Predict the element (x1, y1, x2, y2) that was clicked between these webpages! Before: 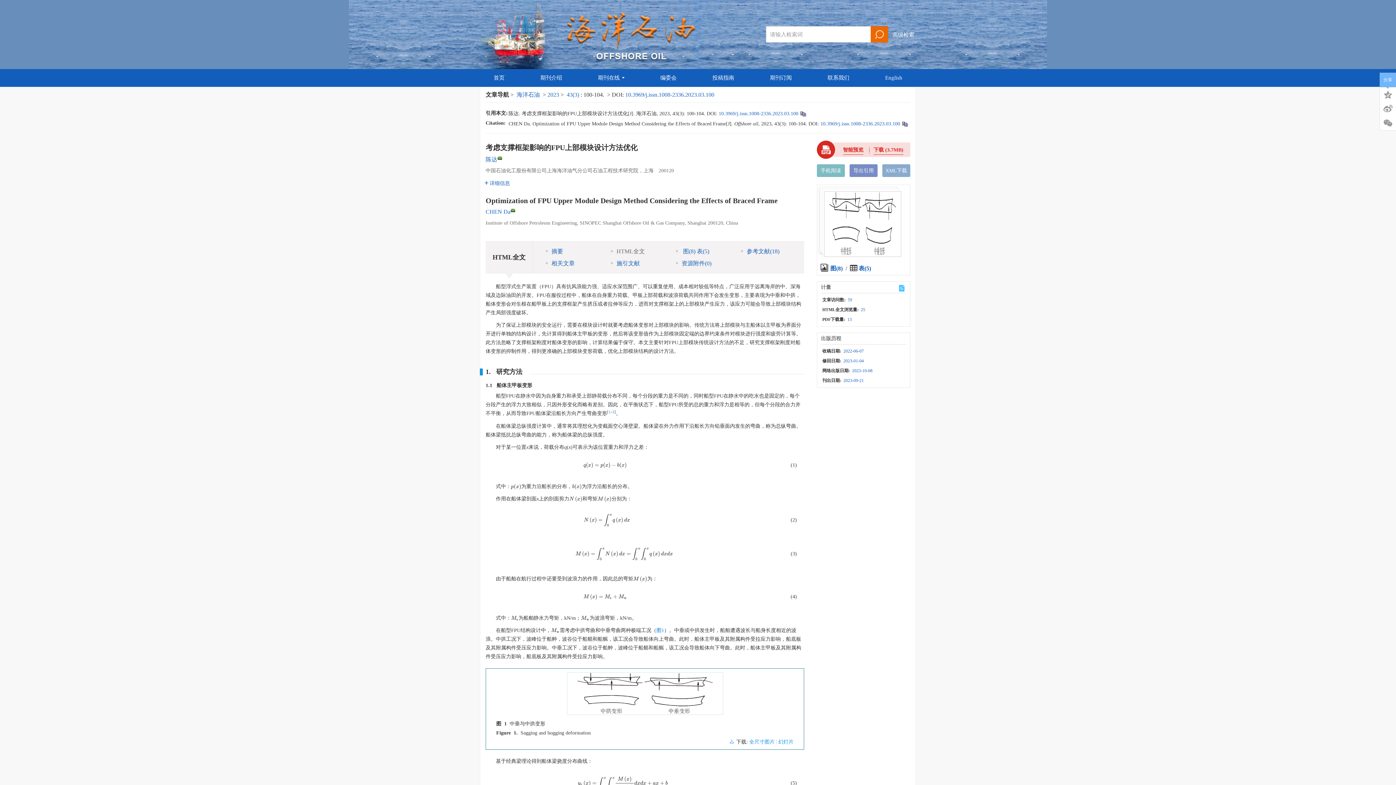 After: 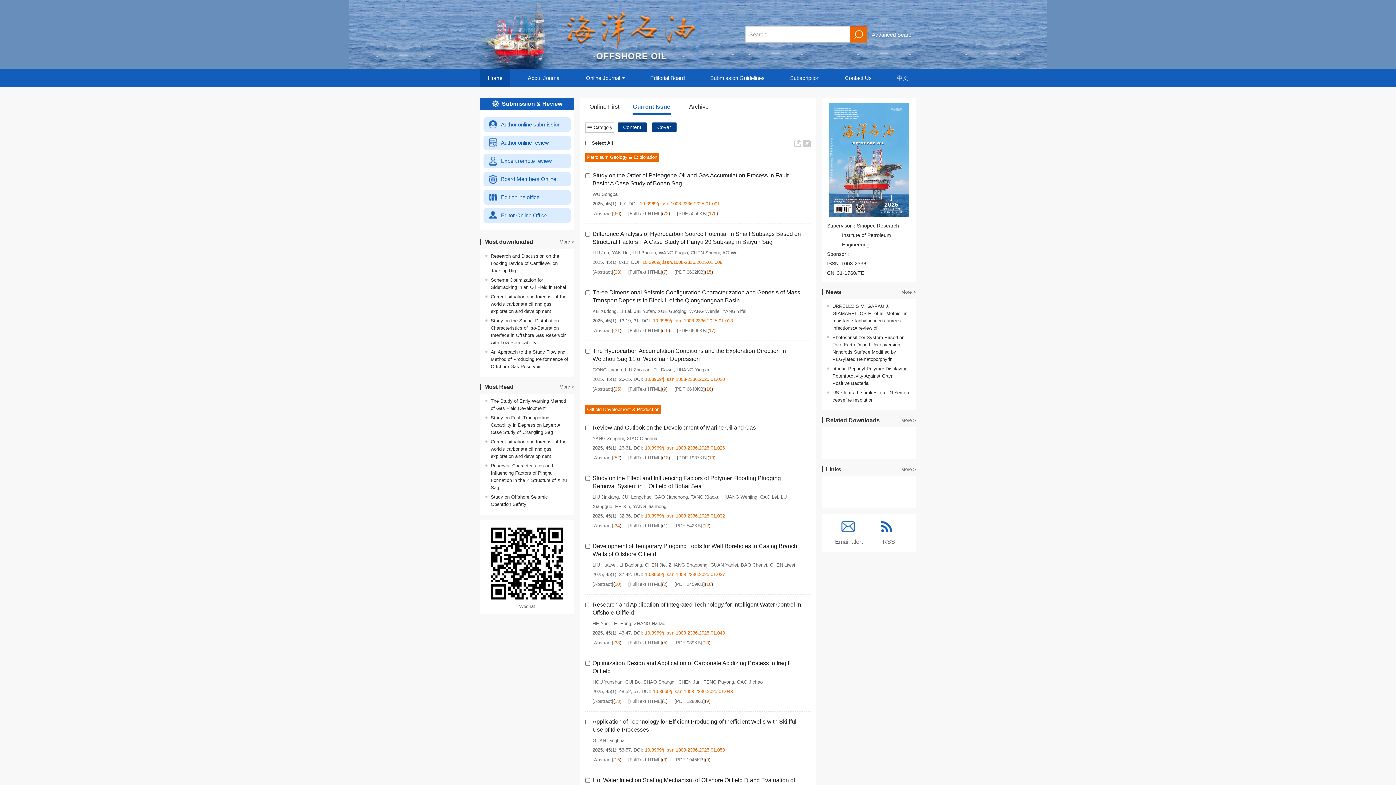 Action: bbox: (871, 69, 916, 86) label: English